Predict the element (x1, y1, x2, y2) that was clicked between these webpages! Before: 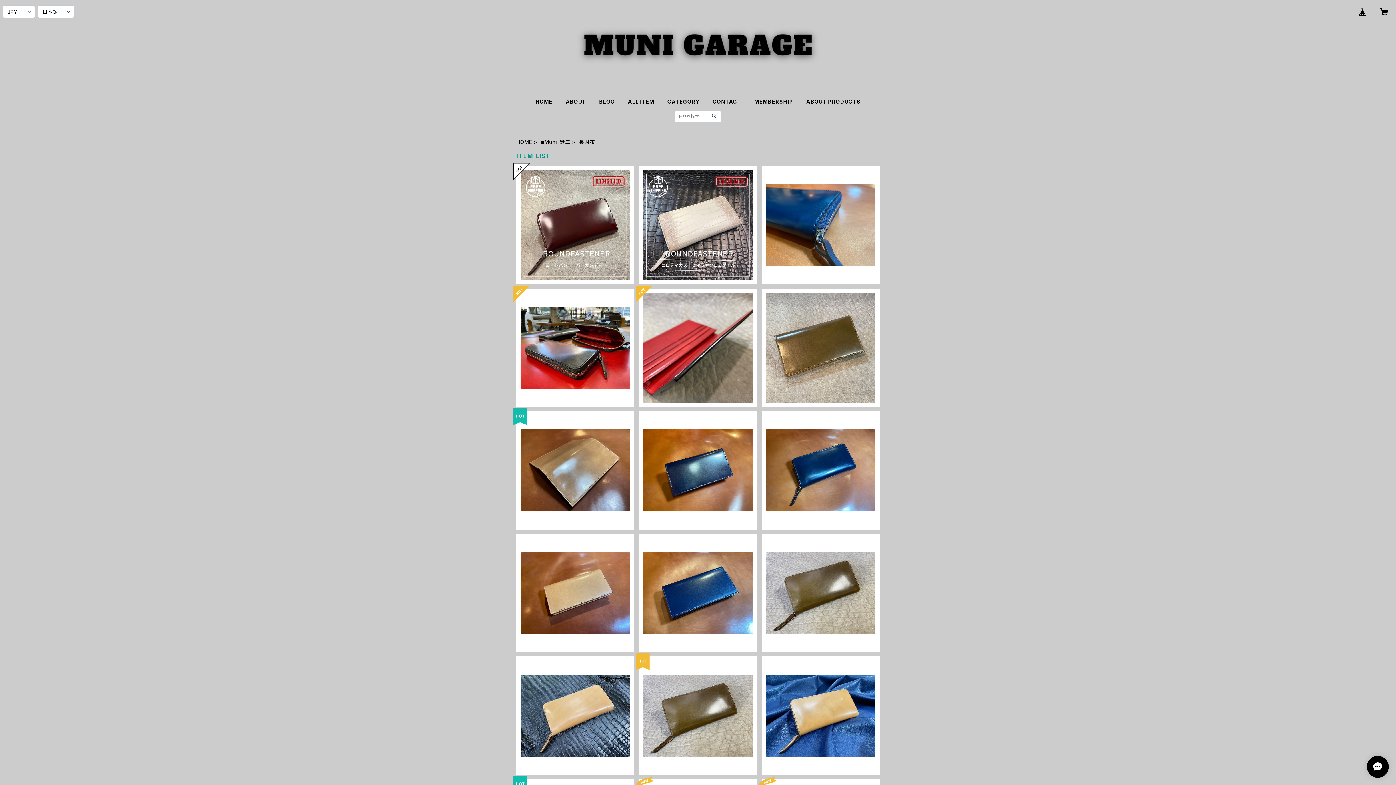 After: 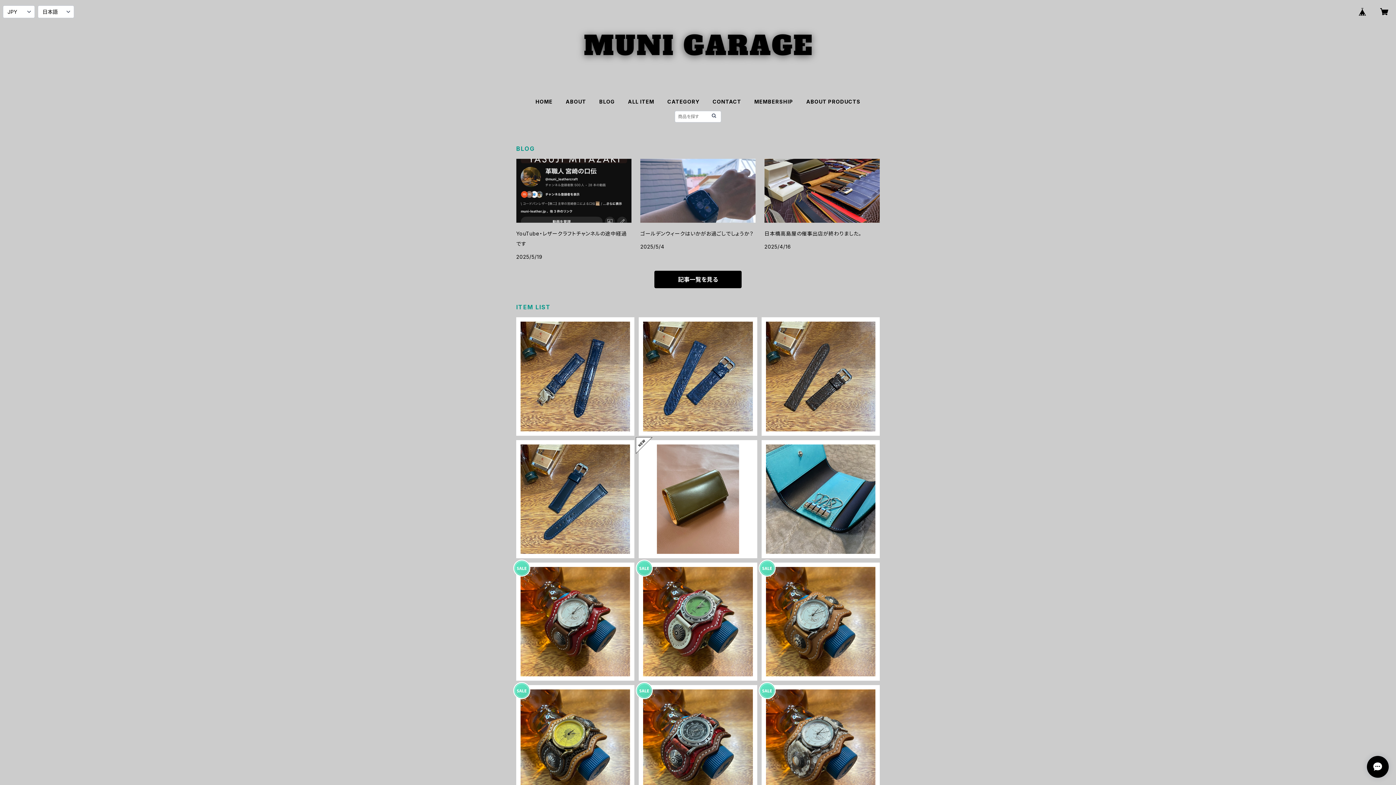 Action: bbox: (535, 98, 552, 104) label: HOME